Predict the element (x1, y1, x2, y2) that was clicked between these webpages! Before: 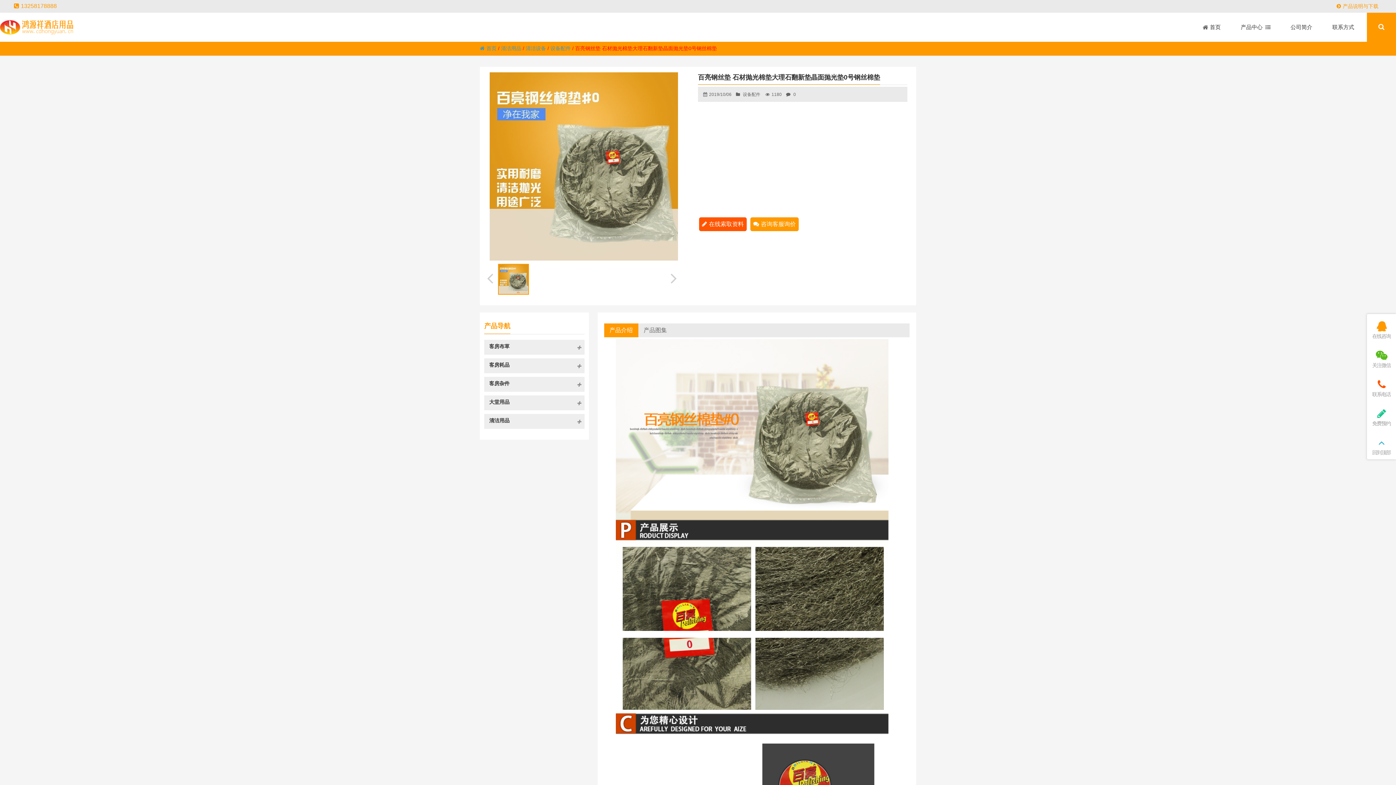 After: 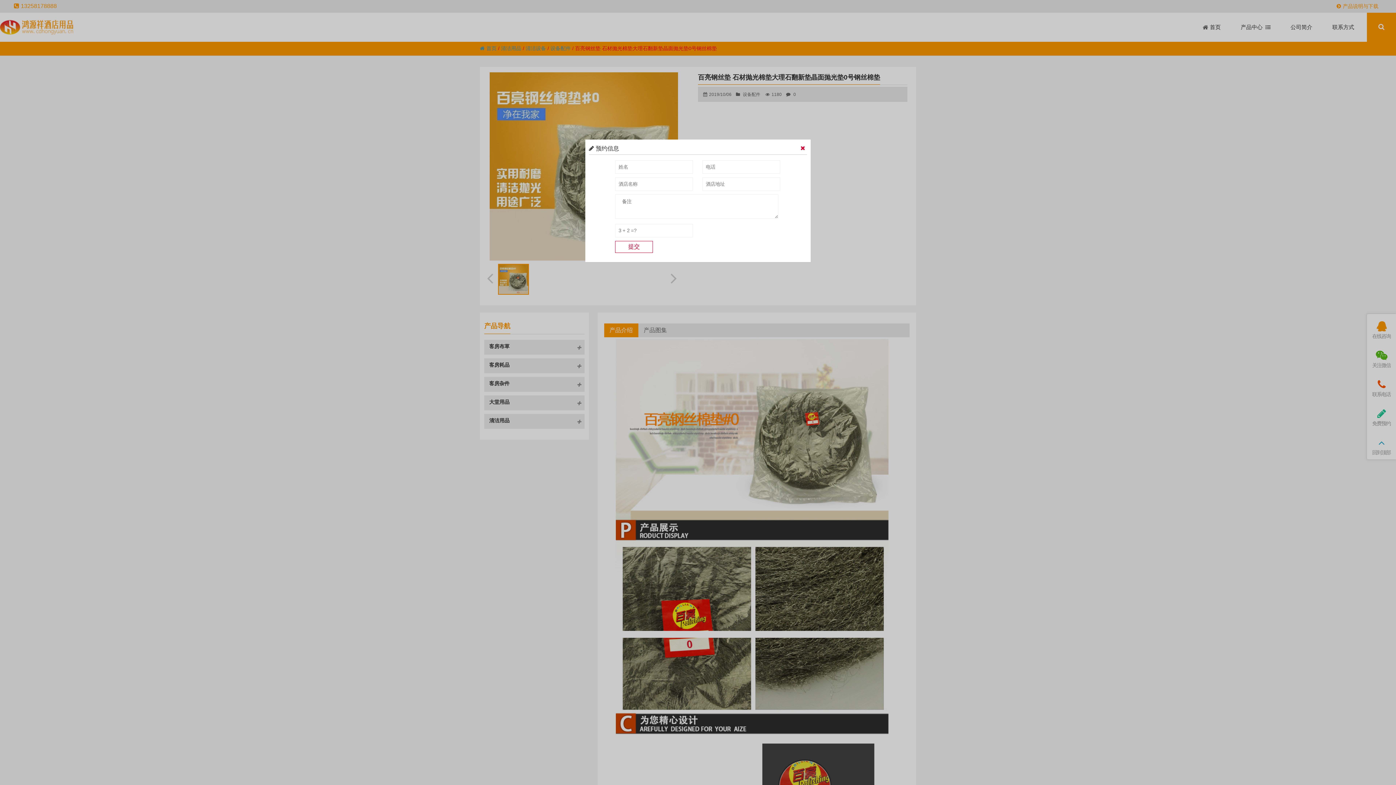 Action: bbox: (1367, 405, 1396, 427) label: 免费预约